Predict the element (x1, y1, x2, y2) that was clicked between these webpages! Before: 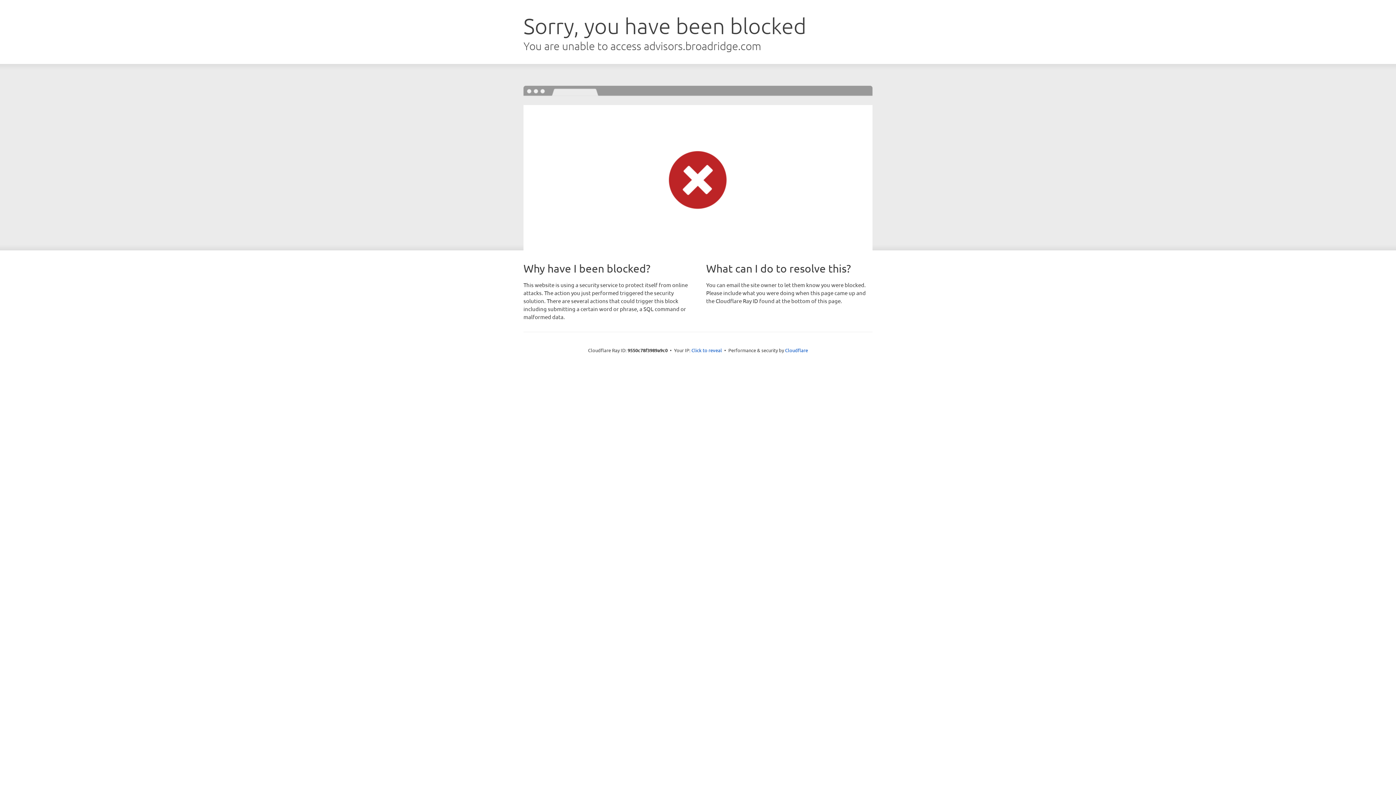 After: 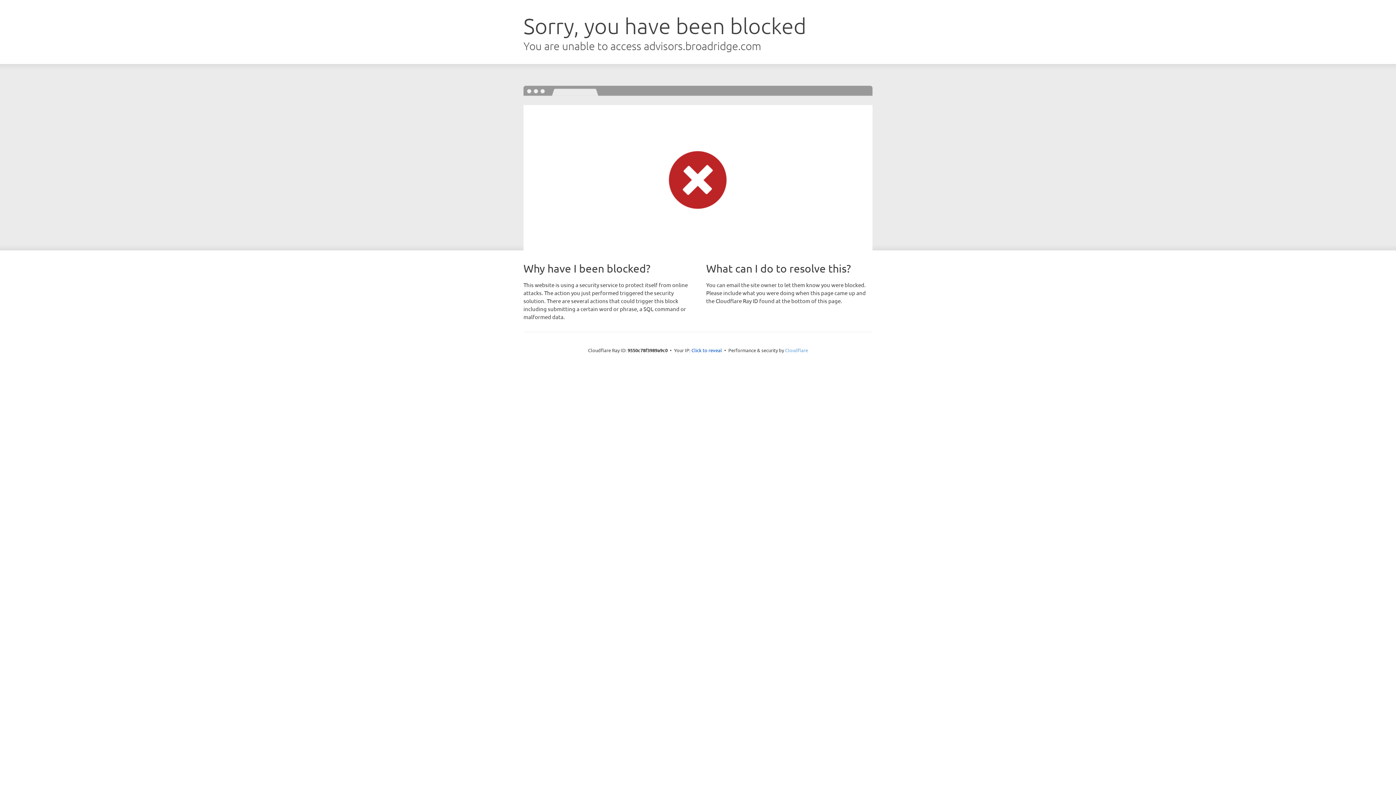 Action: bbox: (785, 347, 808, 353) label: Cloudflare